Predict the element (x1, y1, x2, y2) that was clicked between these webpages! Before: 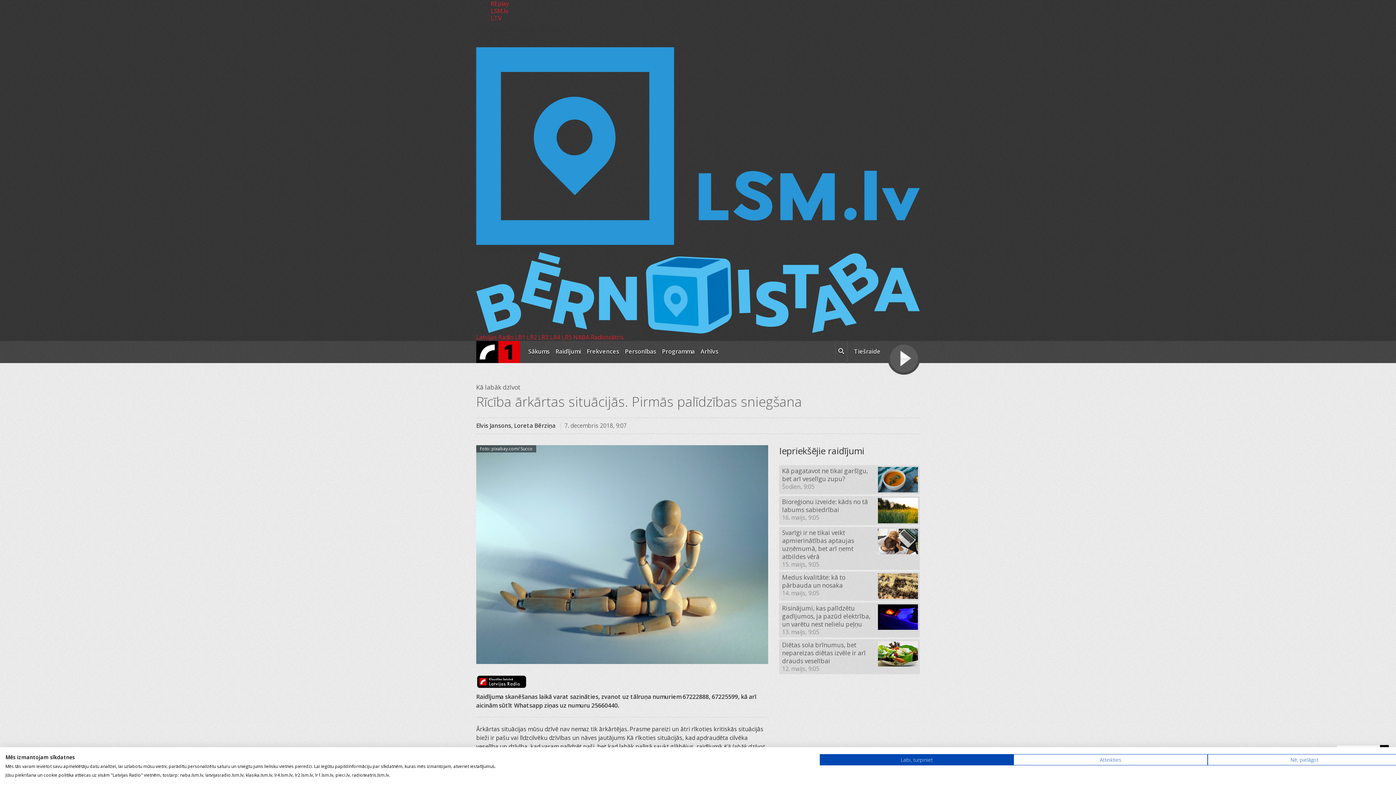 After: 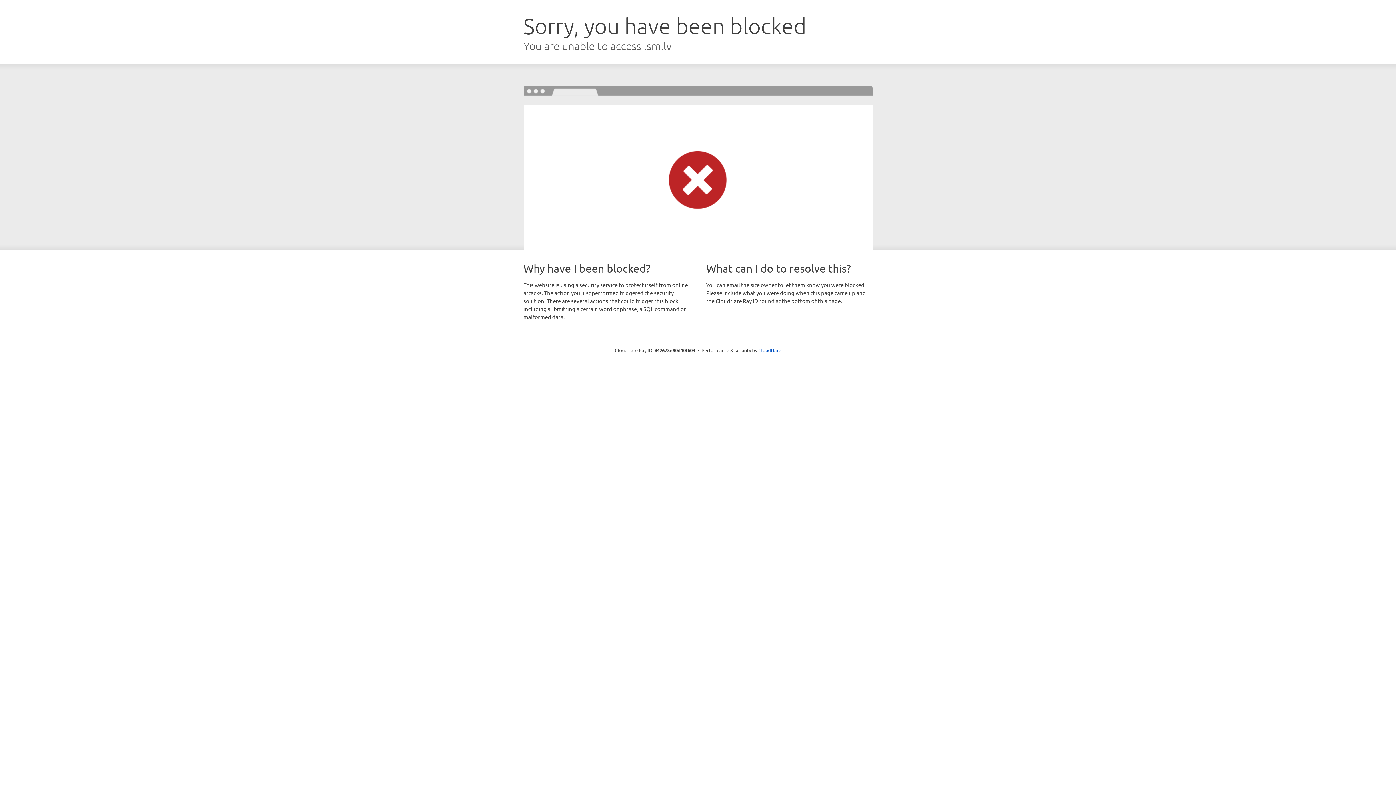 Action: label: LSM.lv bbox: (490, 6, 508, 14)